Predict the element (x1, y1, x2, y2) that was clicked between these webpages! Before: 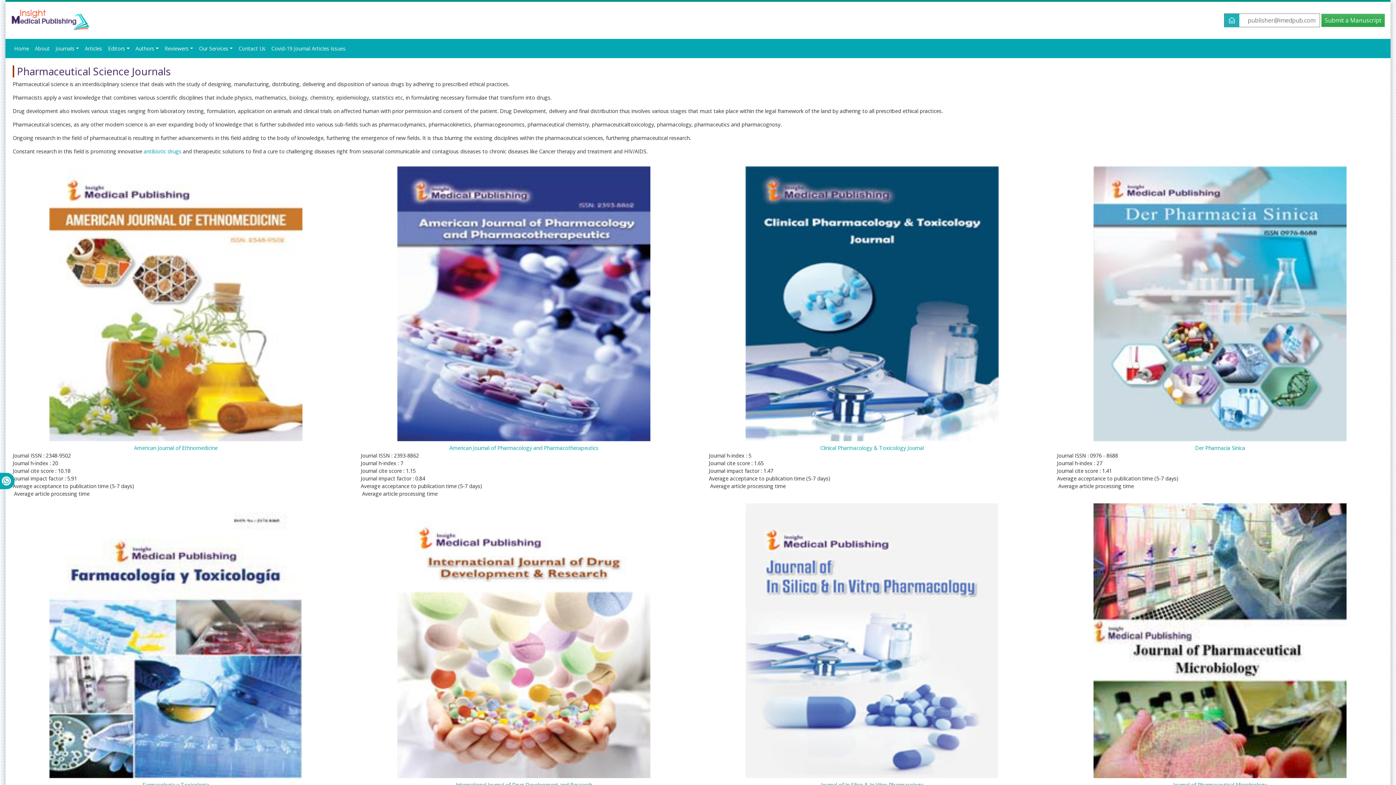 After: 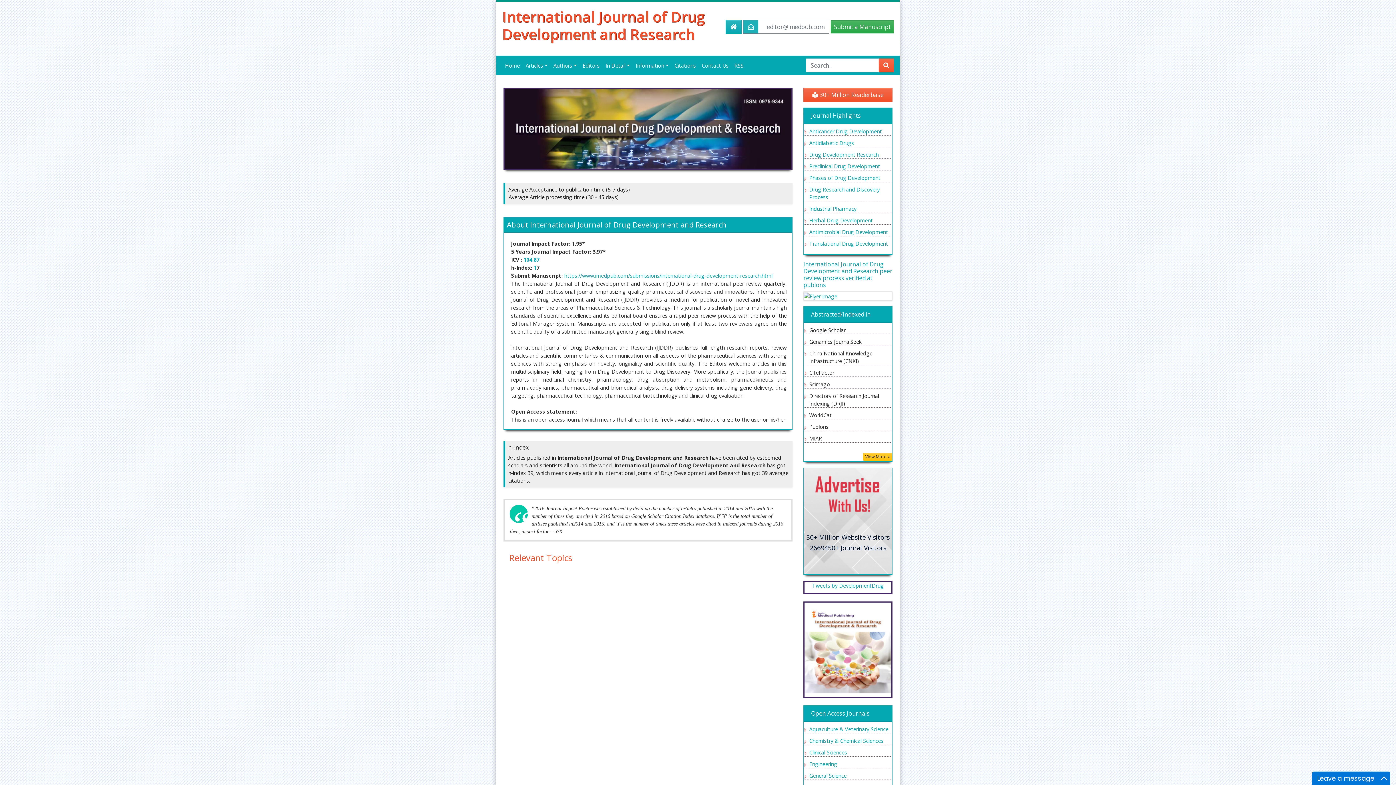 Action: bbox: (397, 638, 650, 788) label: 
International Journal of Drug Development and Research